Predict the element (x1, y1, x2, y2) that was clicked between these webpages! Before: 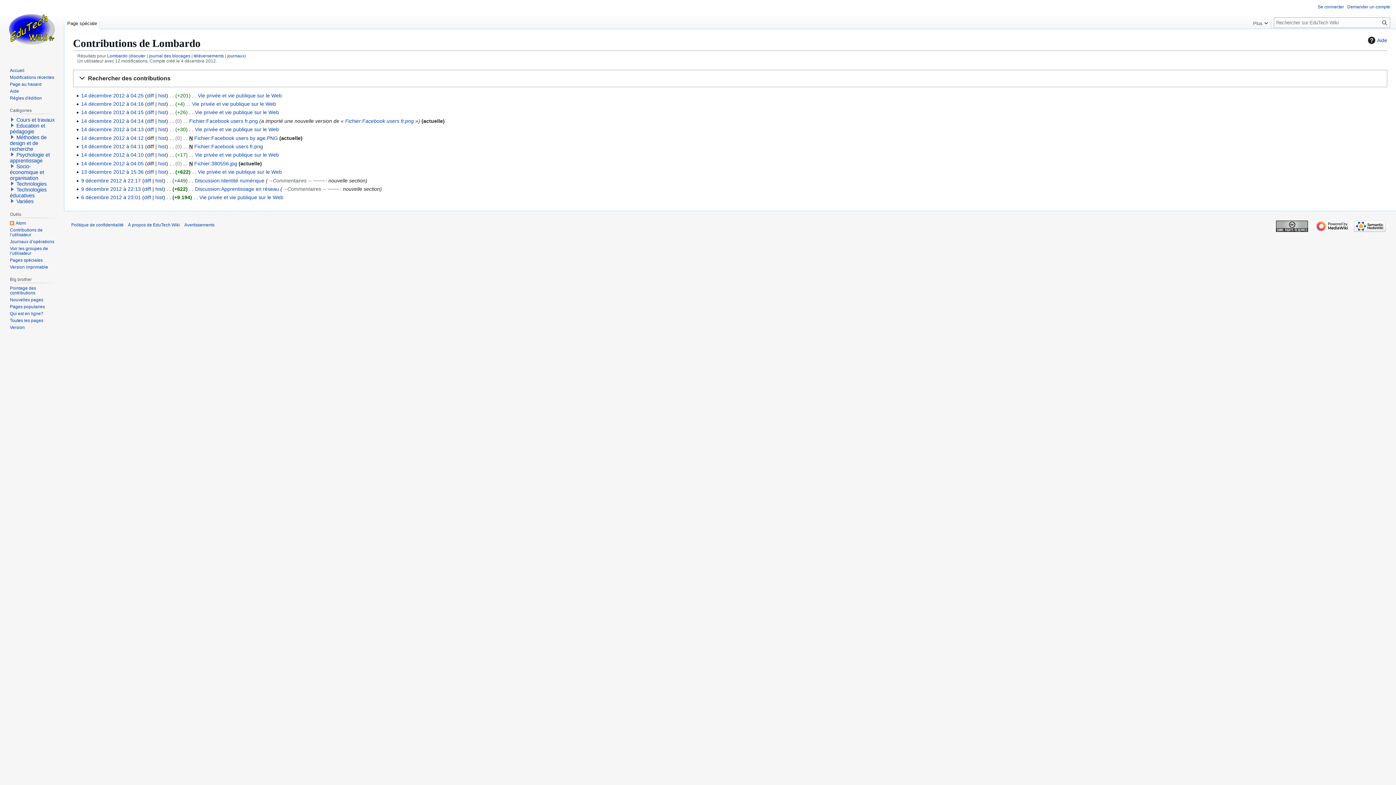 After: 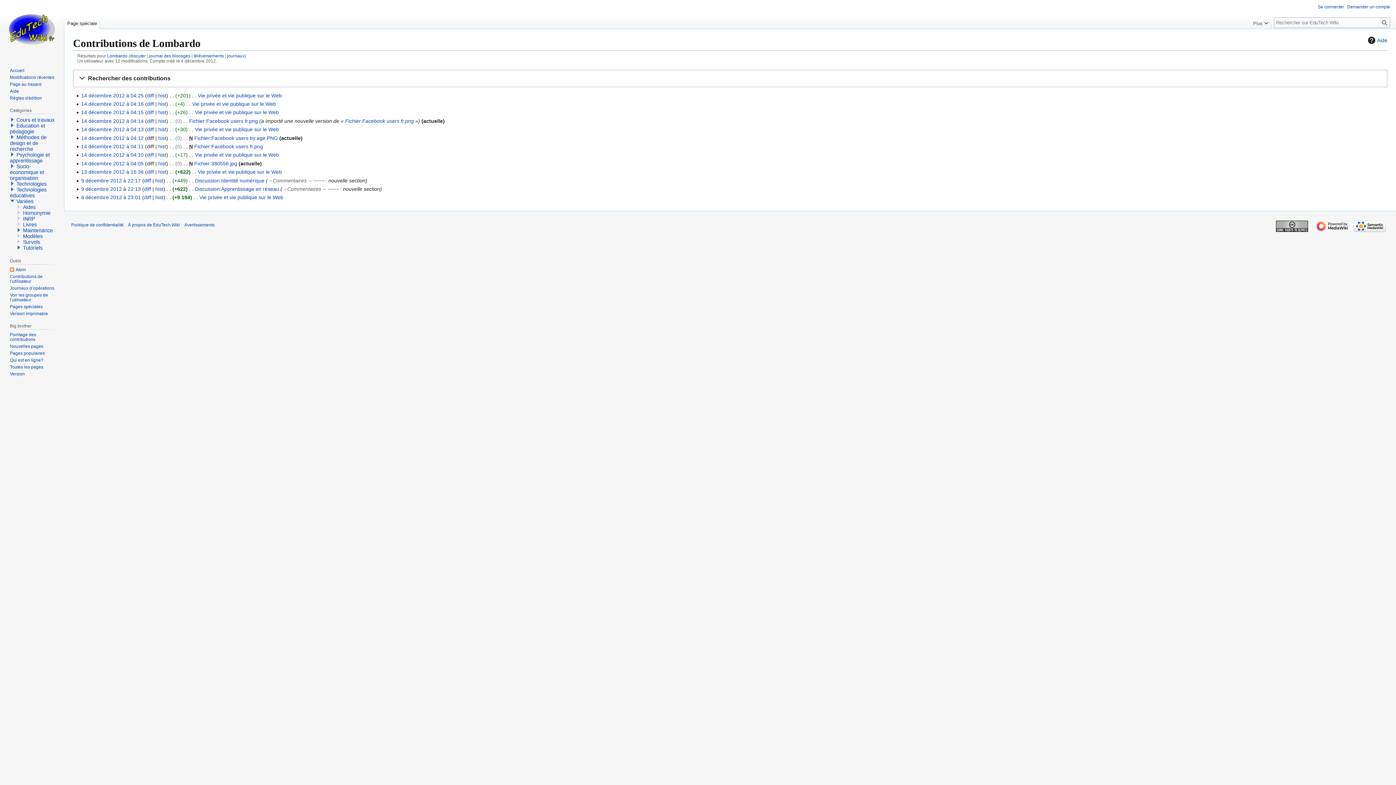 Action: bbox: (9, 198, 14, 203)